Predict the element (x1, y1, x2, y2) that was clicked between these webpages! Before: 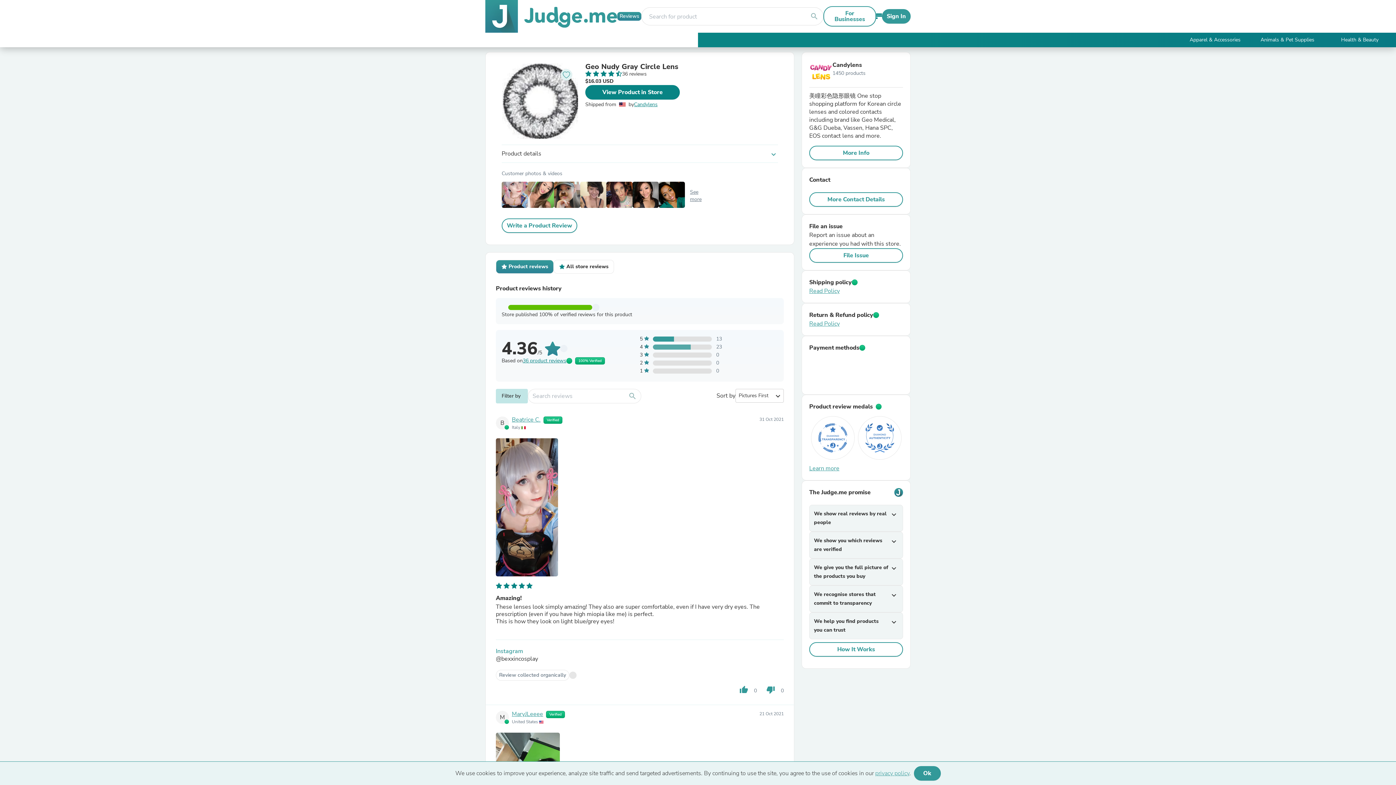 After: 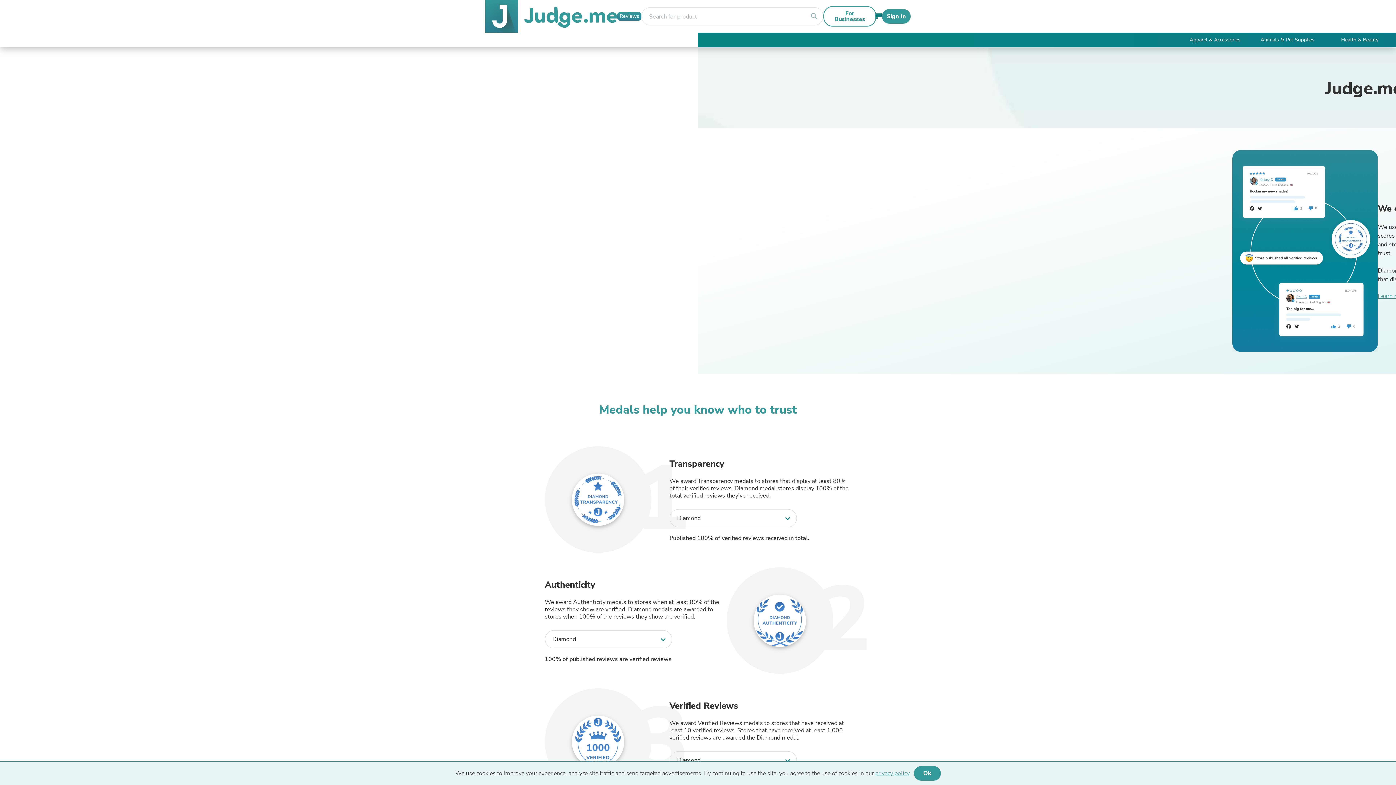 Action: bbox: (809, 464, 903, 473) label: Learn more